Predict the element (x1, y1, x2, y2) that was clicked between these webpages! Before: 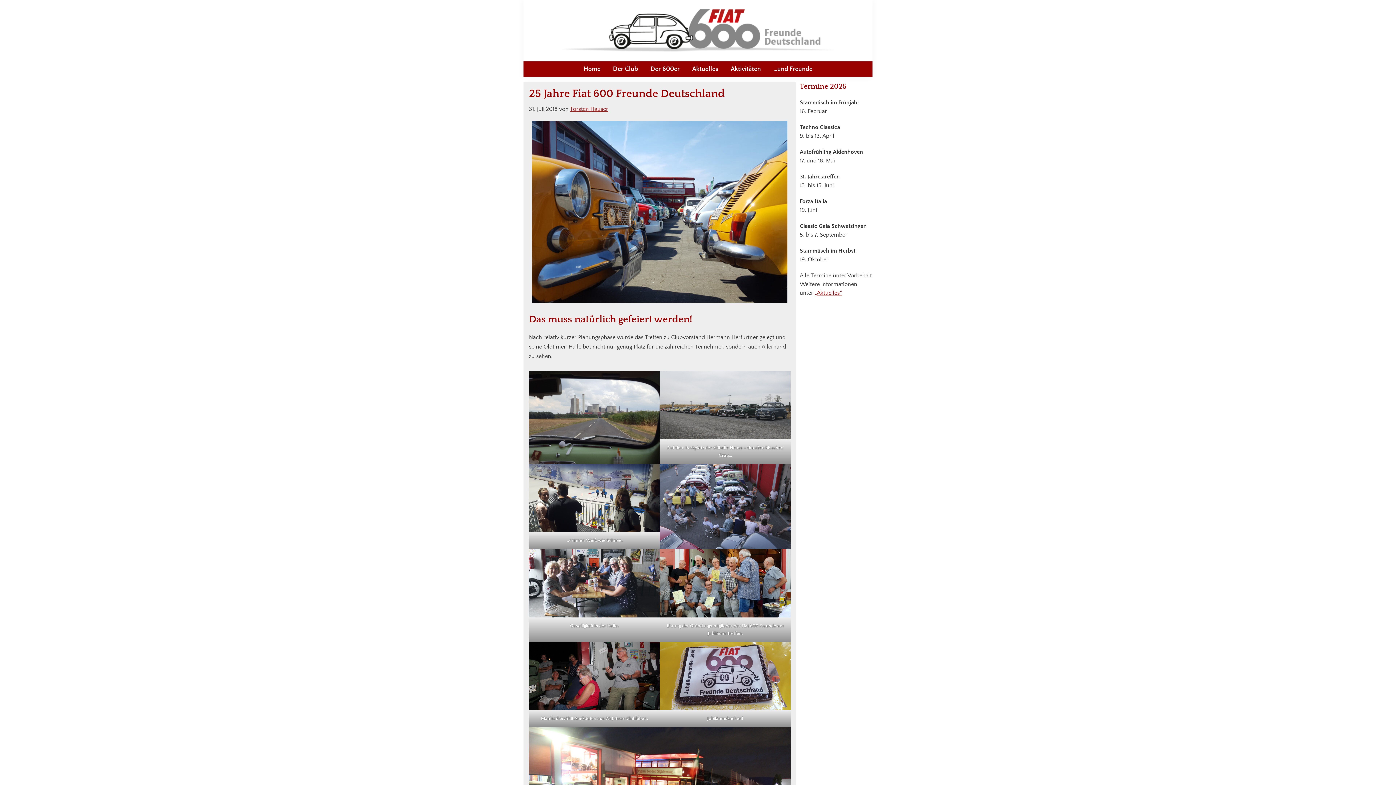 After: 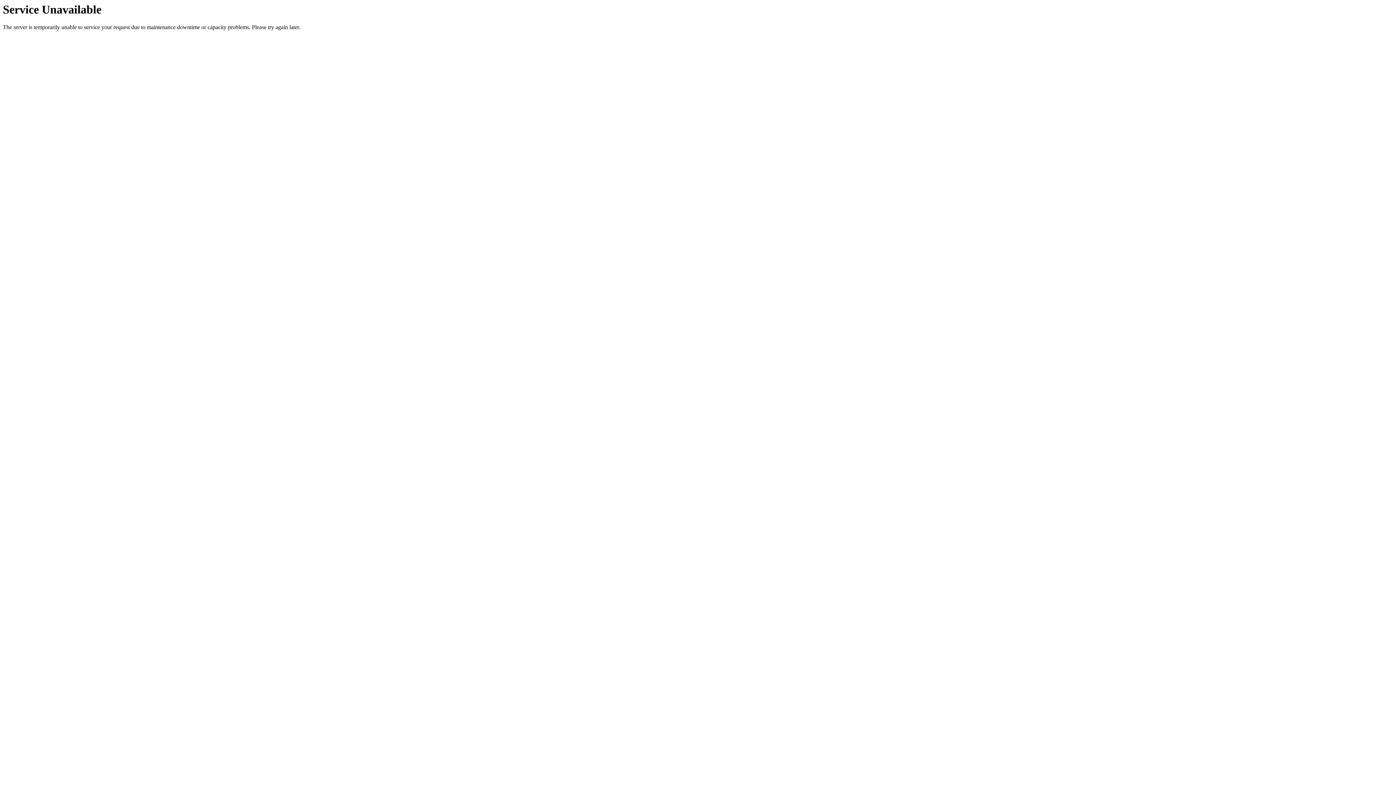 Action: bbox: (725, 61, 766, 76) label: Aktivitäten